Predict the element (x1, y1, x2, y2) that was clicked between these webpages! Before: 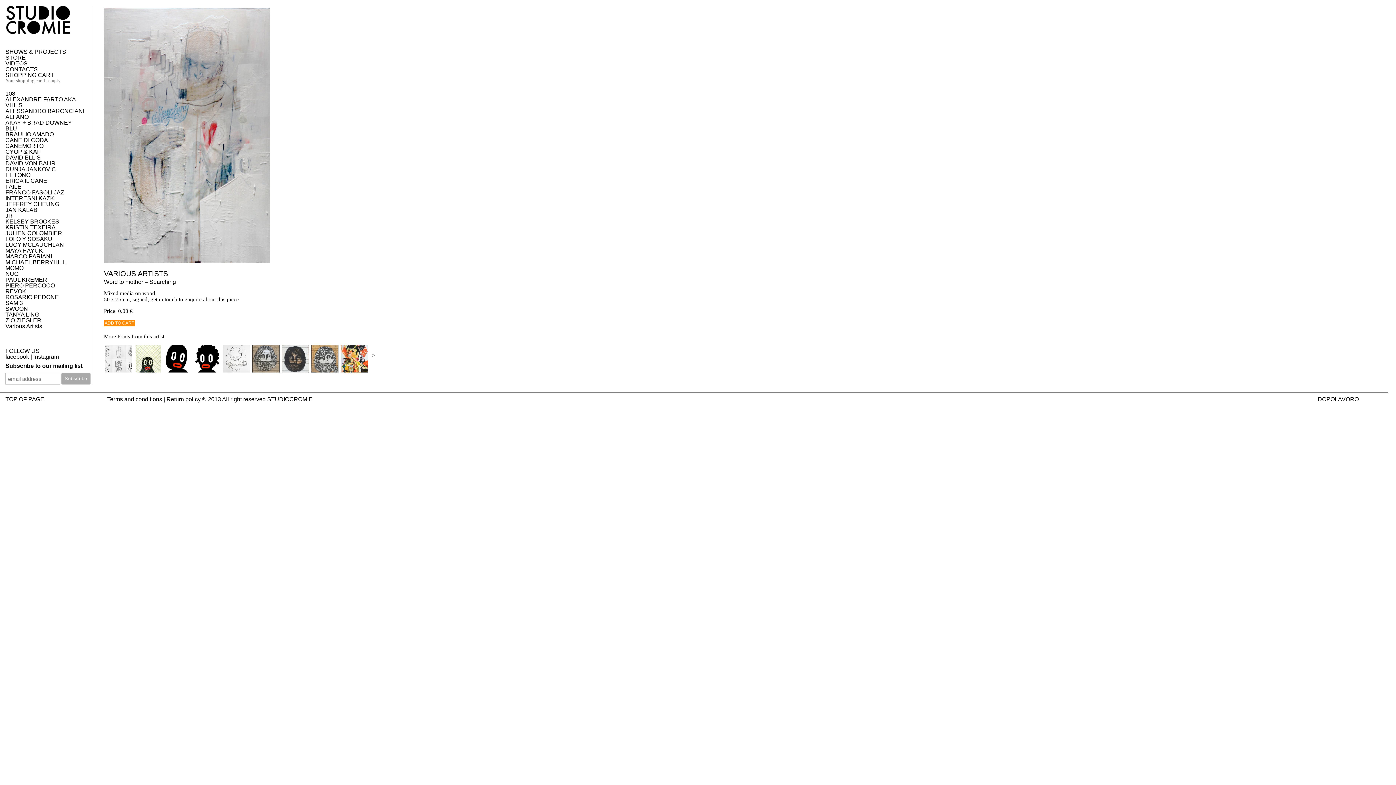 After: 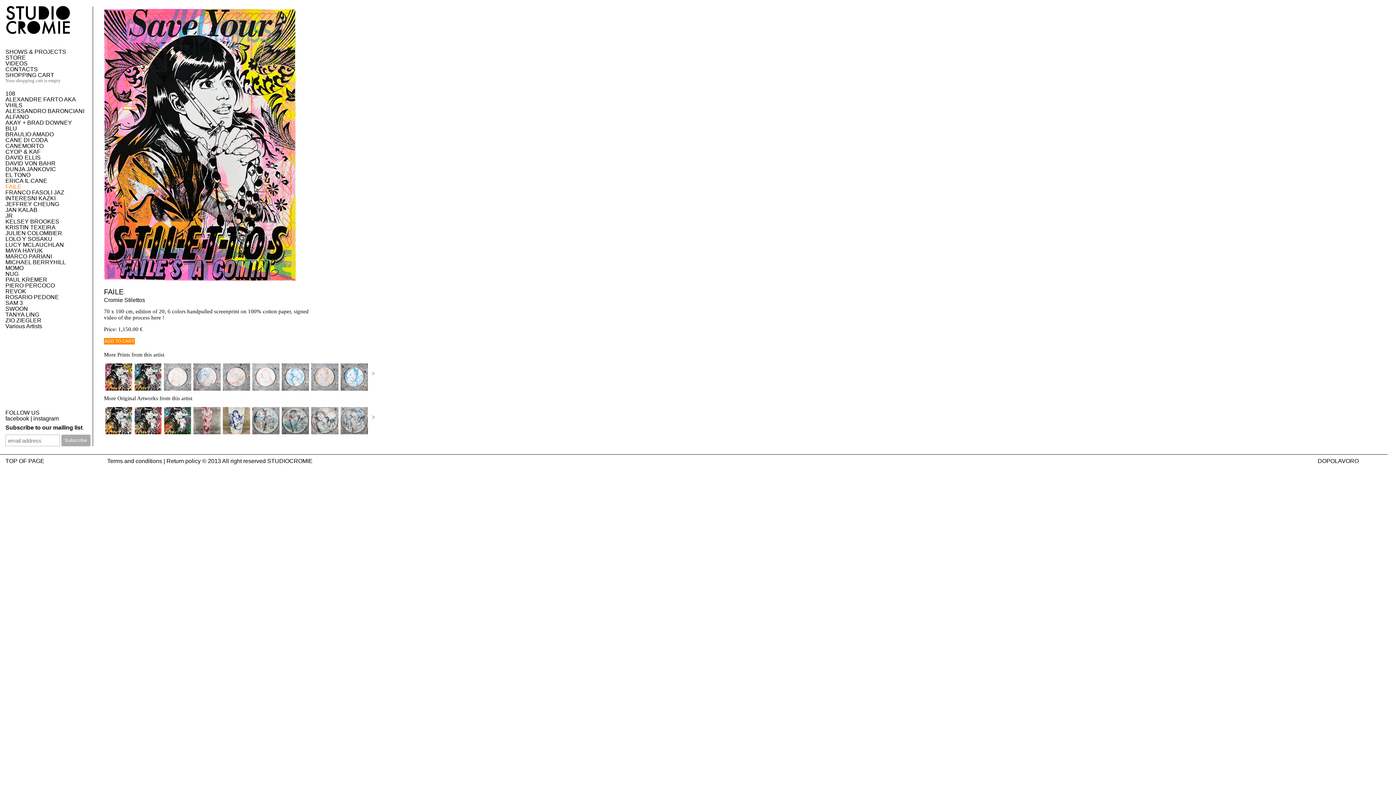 Action: label: FAILE bbox: (5, 183, 21, 189)